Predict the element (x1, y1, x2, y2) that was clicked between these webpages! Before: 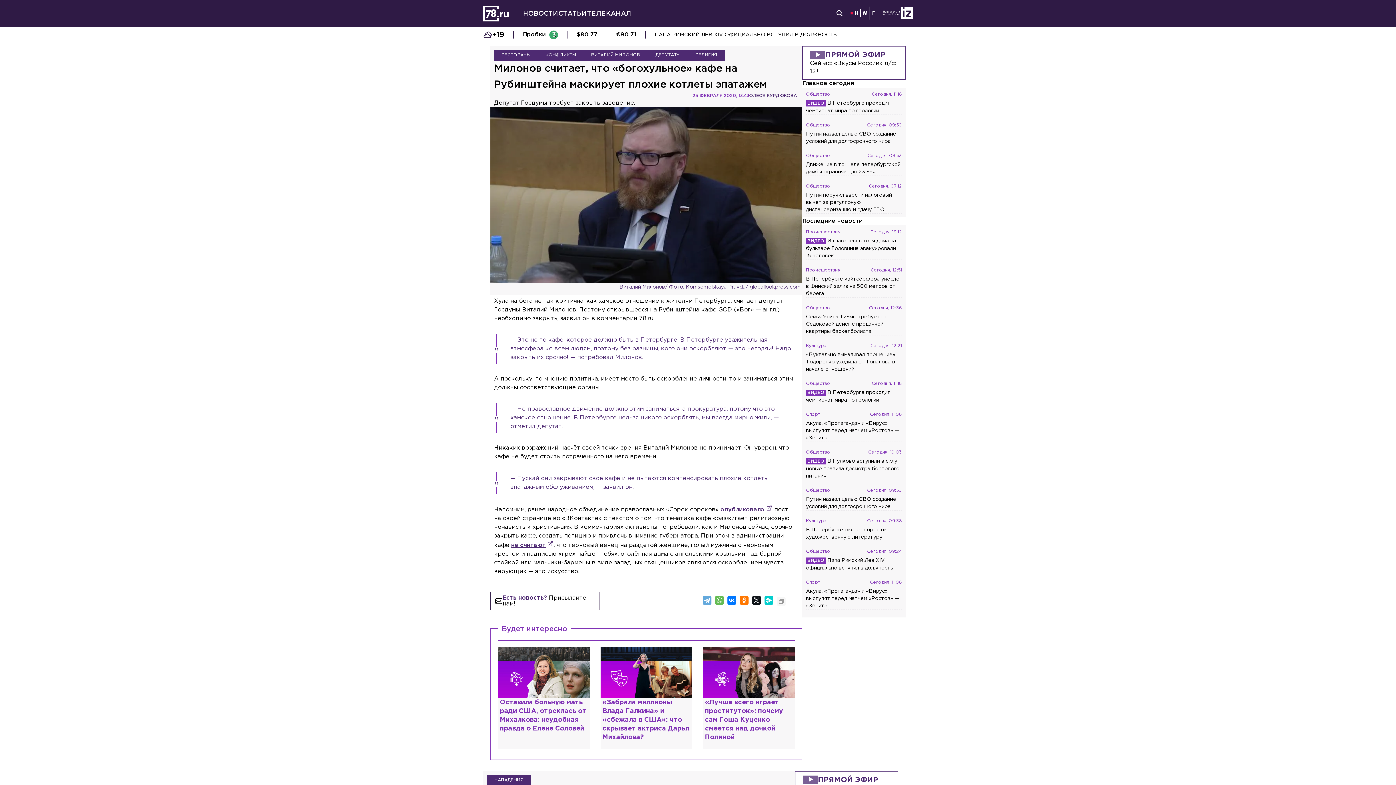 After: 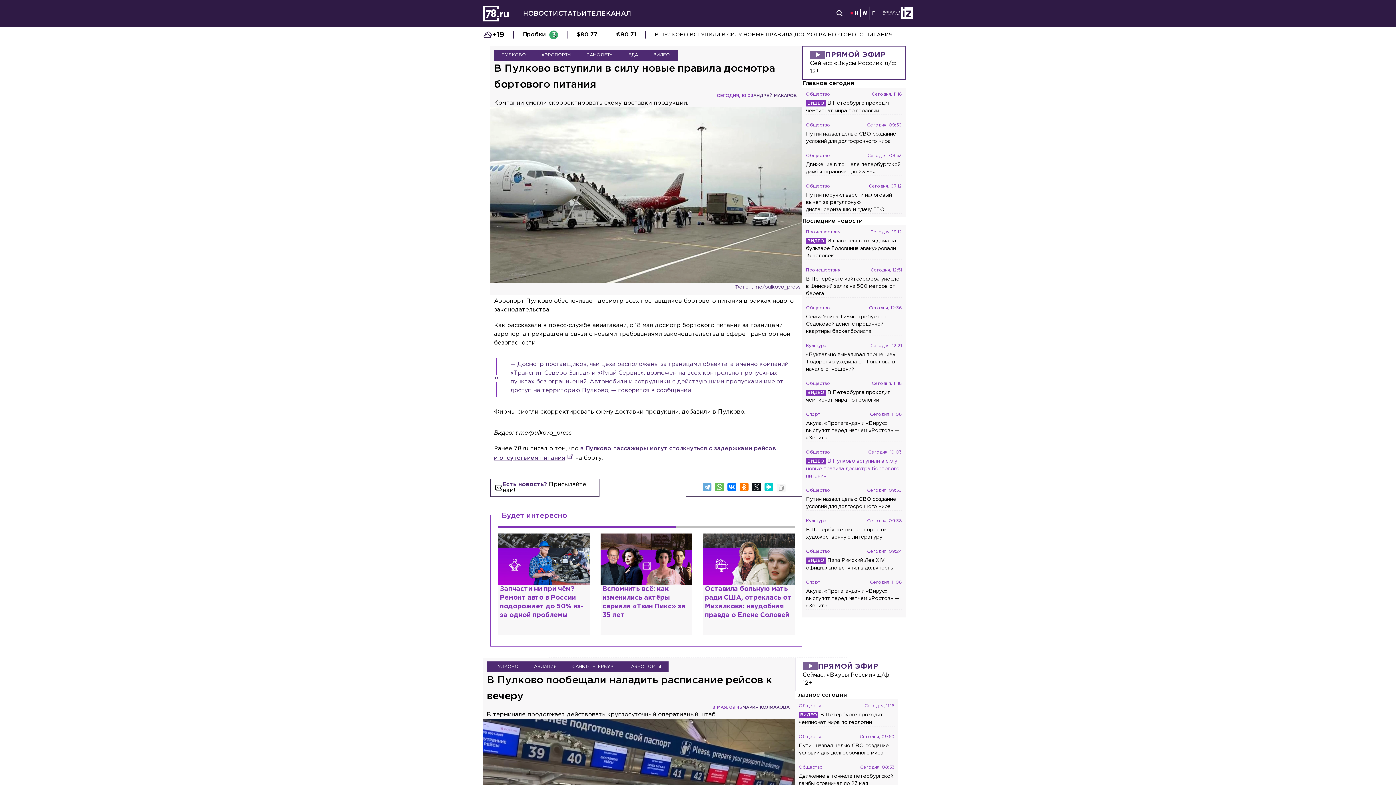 Action: bbox: (806, 449, 902, 480) label: Общество
Сегодня, 10:03
В Пулково вступили в силу новые правила досмотра бортового питания